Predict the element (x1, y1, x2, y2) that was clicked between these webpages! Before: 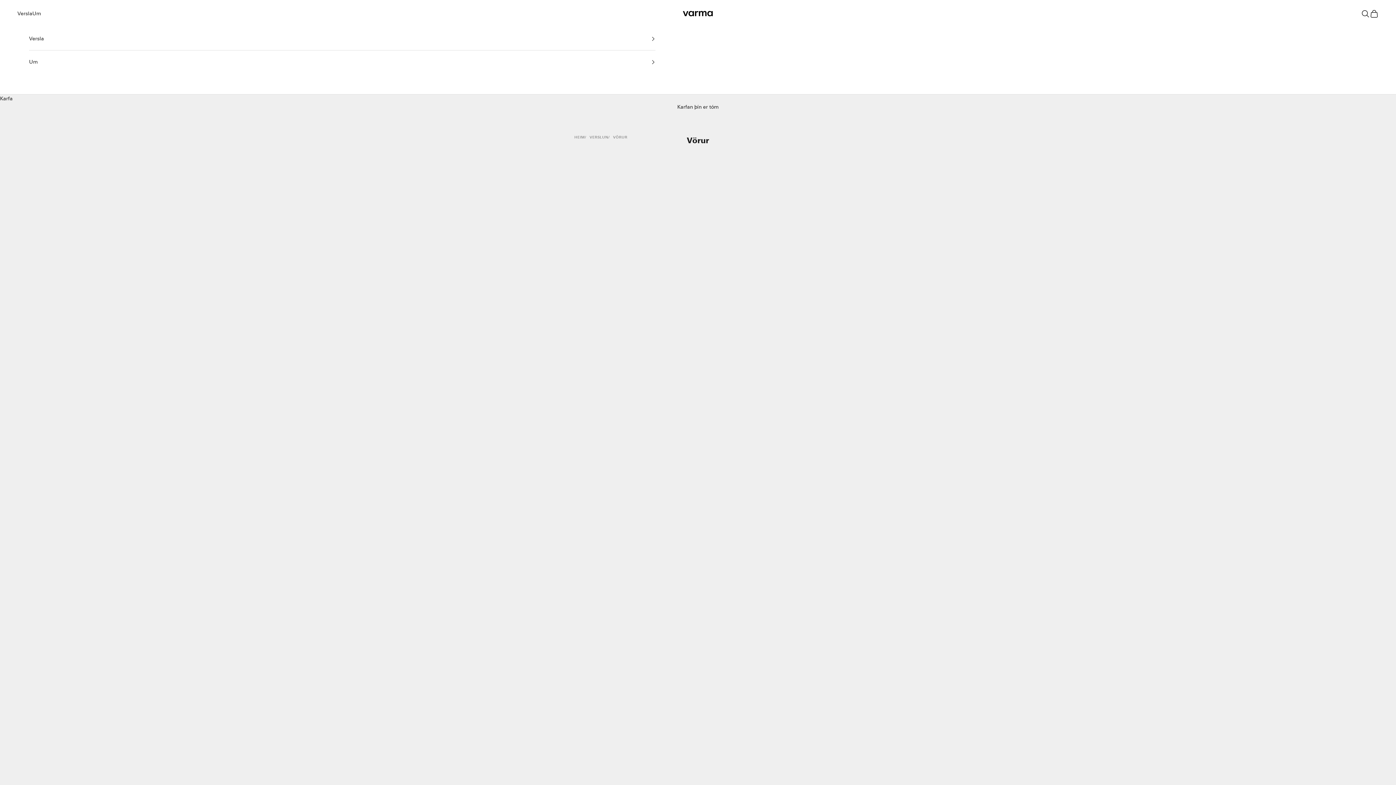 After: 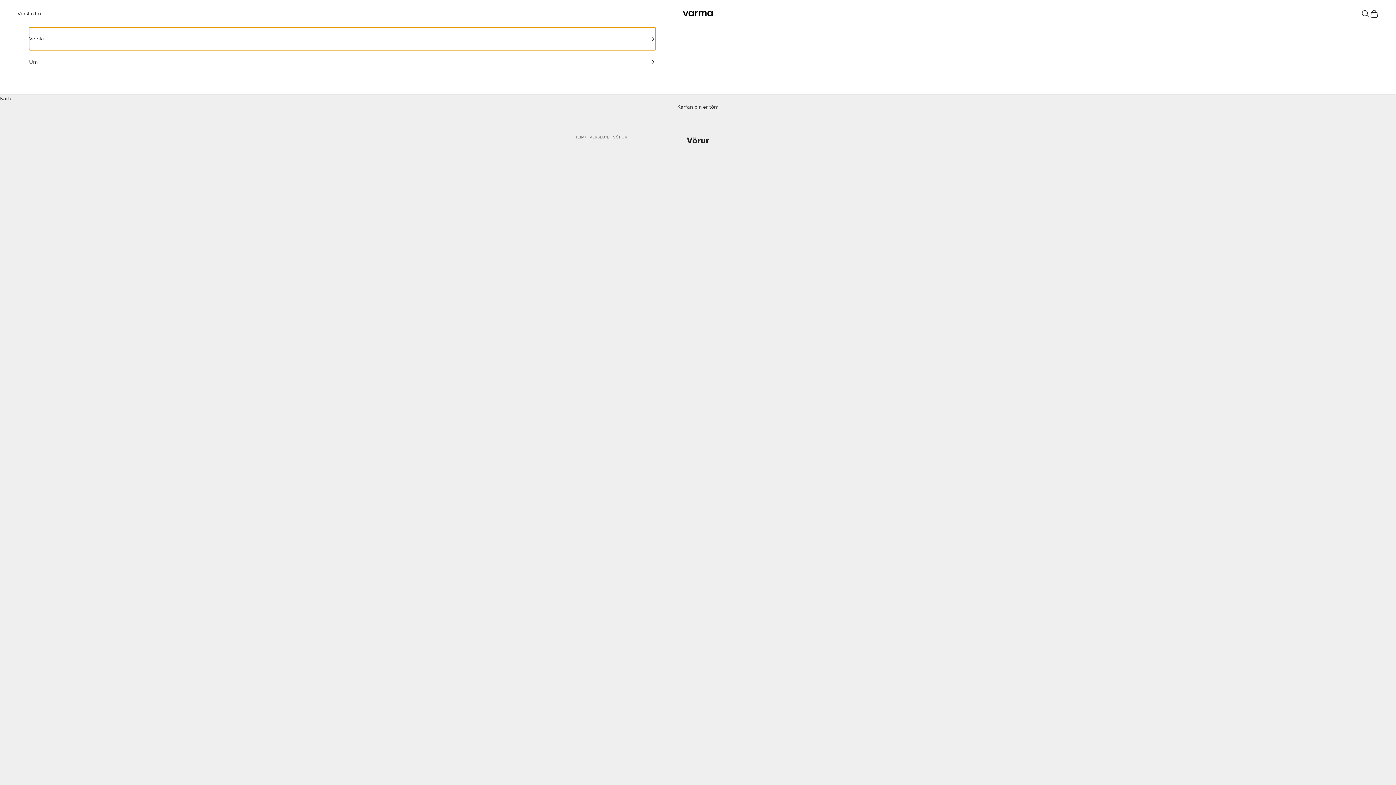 Action: bbox: (29, 27, 655, 50) label: Versla